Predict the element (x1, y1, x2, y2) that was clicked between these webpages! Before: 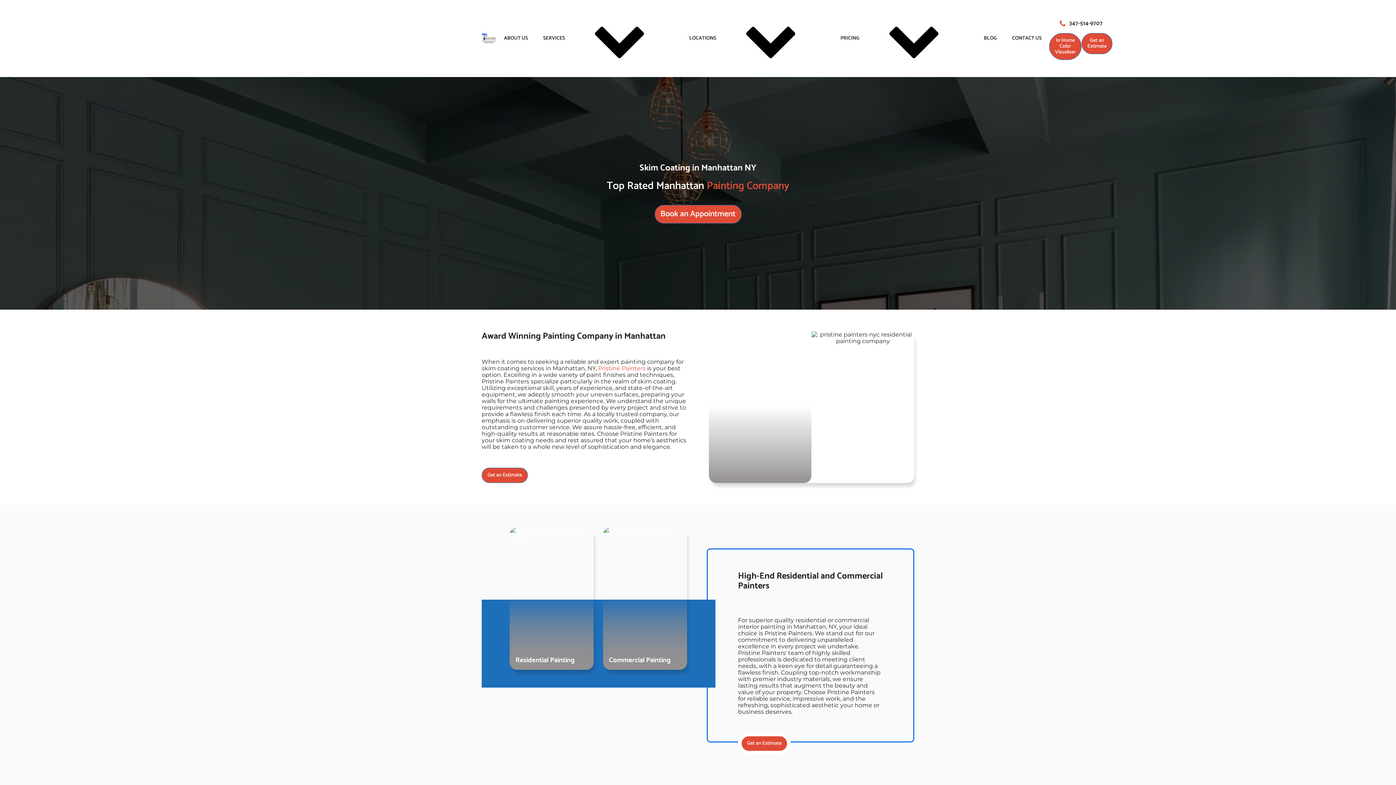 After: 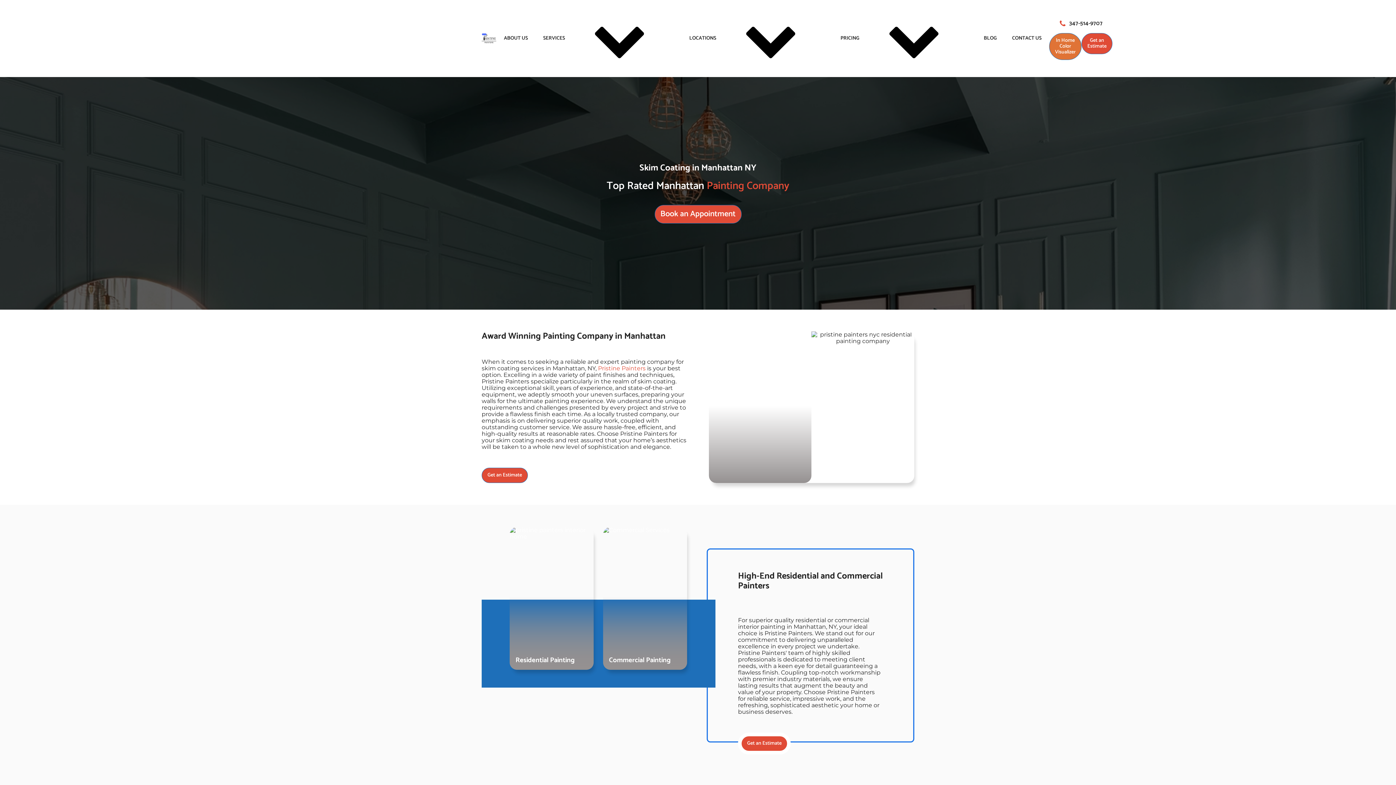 Action: bbox: (1049, 33, 1081, 60) label: In Home Color Visualizer